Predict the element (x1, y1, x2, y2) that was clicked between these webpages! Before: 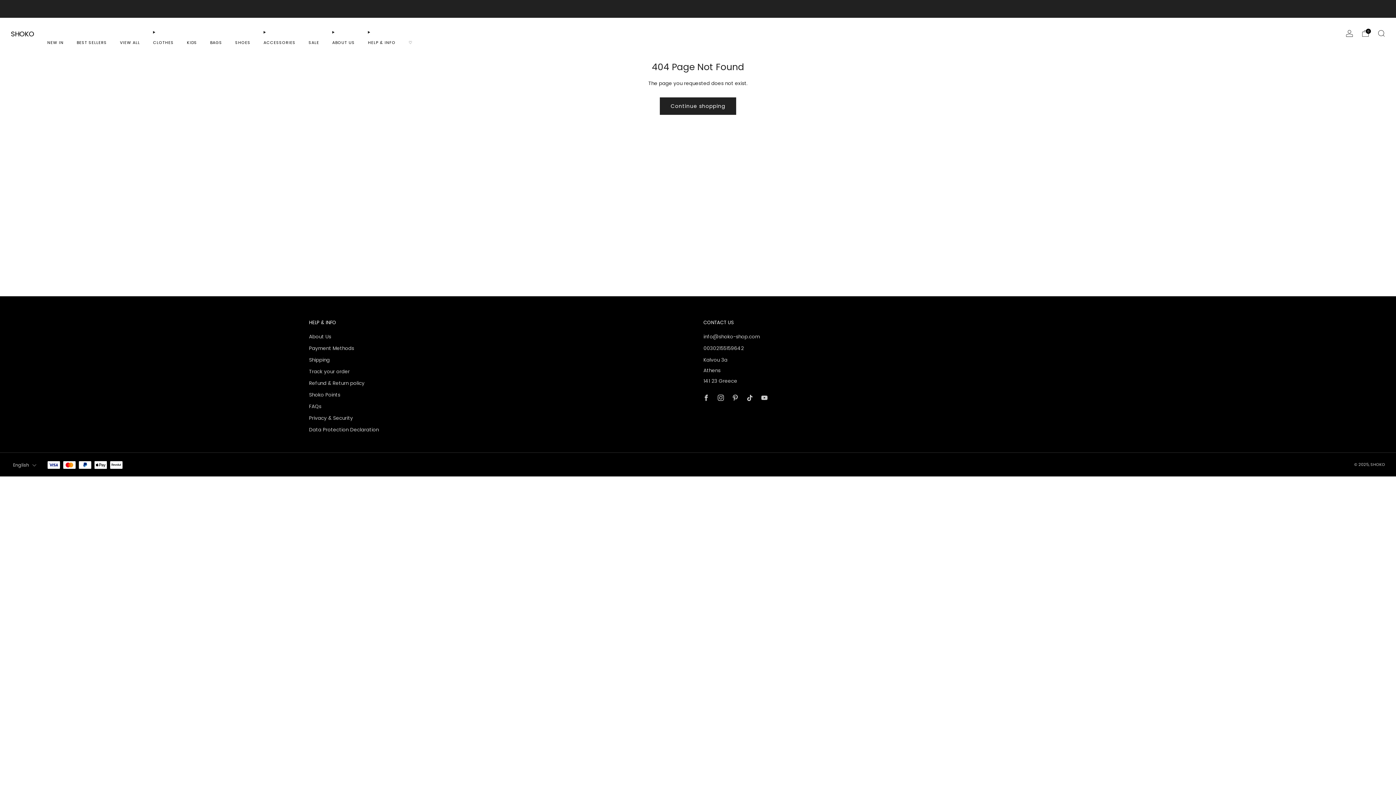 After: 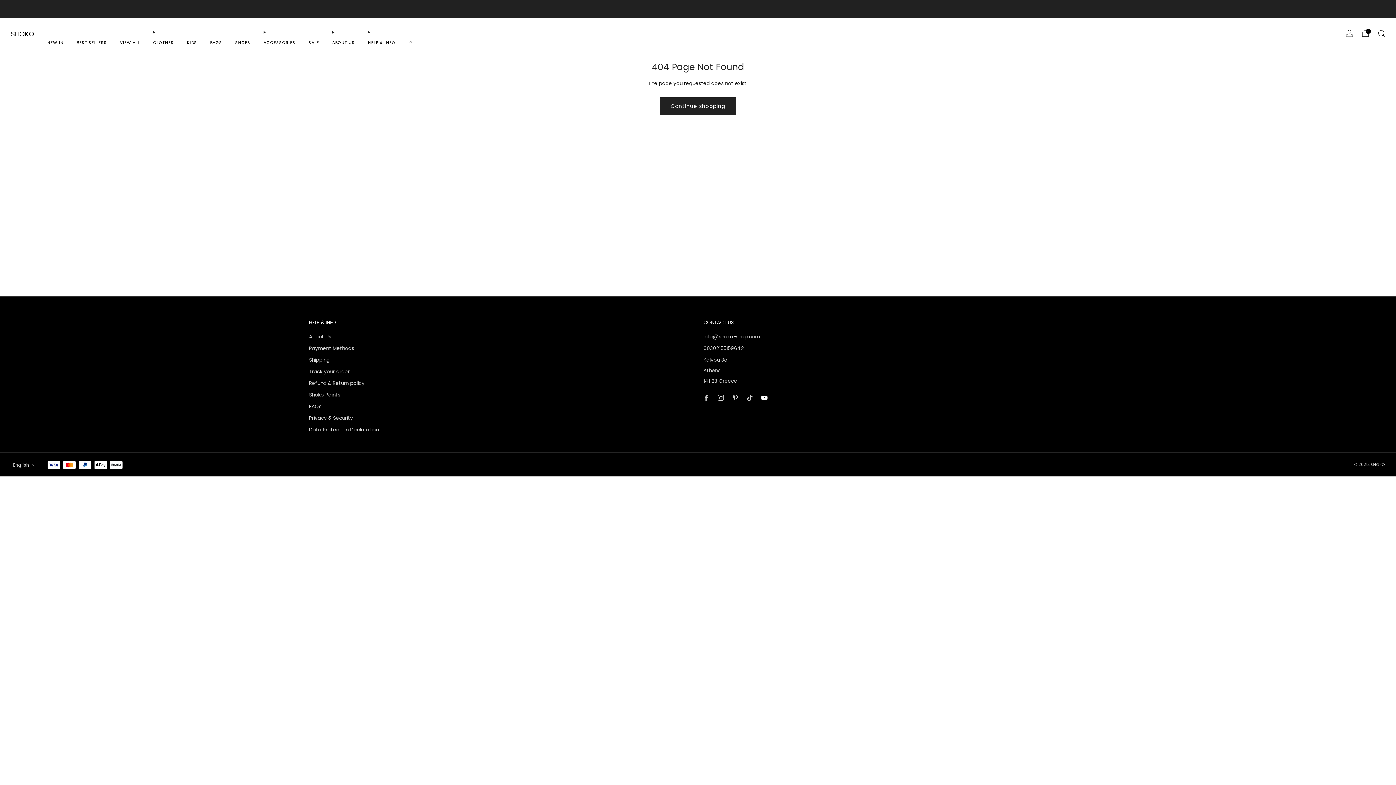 Action: bbox: (757, 390, 771, 405) label: 	
Youtube